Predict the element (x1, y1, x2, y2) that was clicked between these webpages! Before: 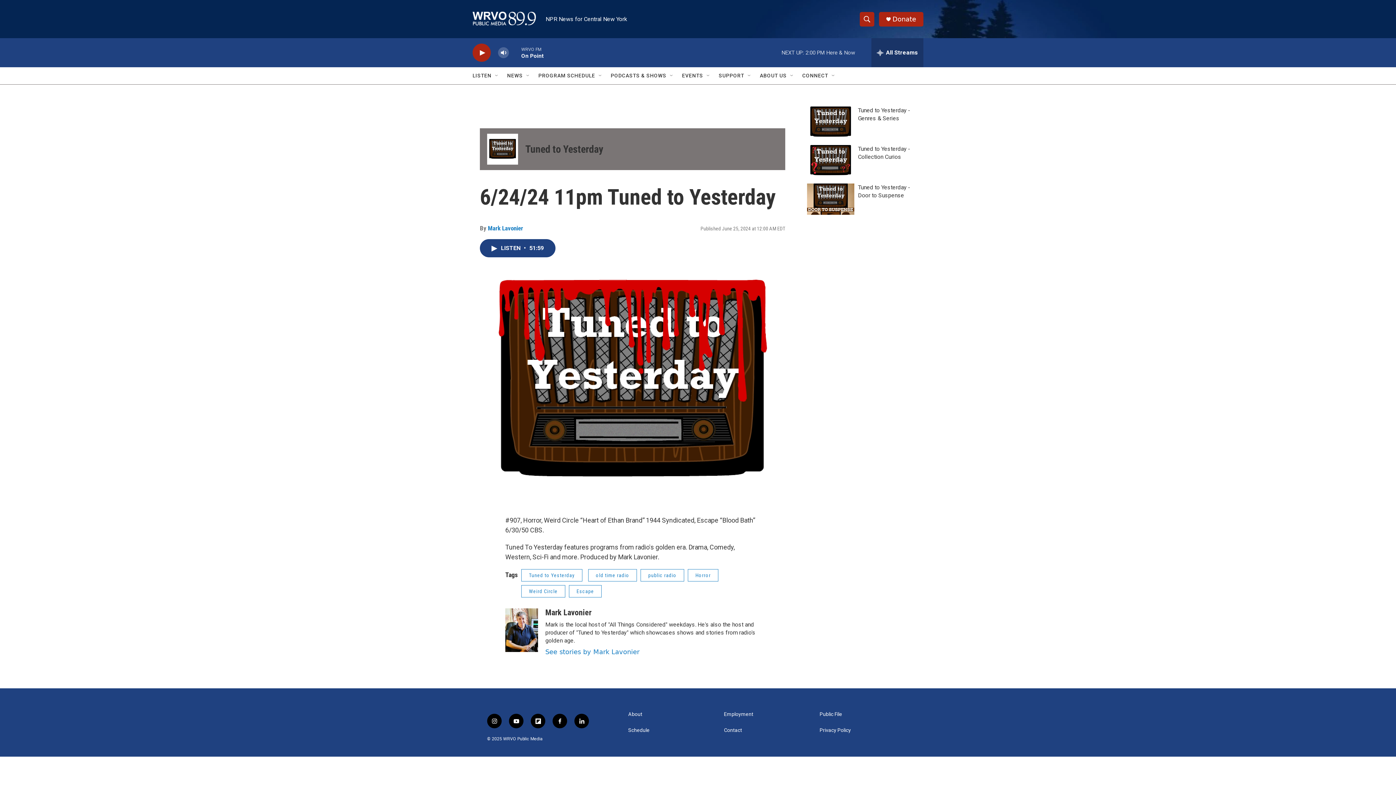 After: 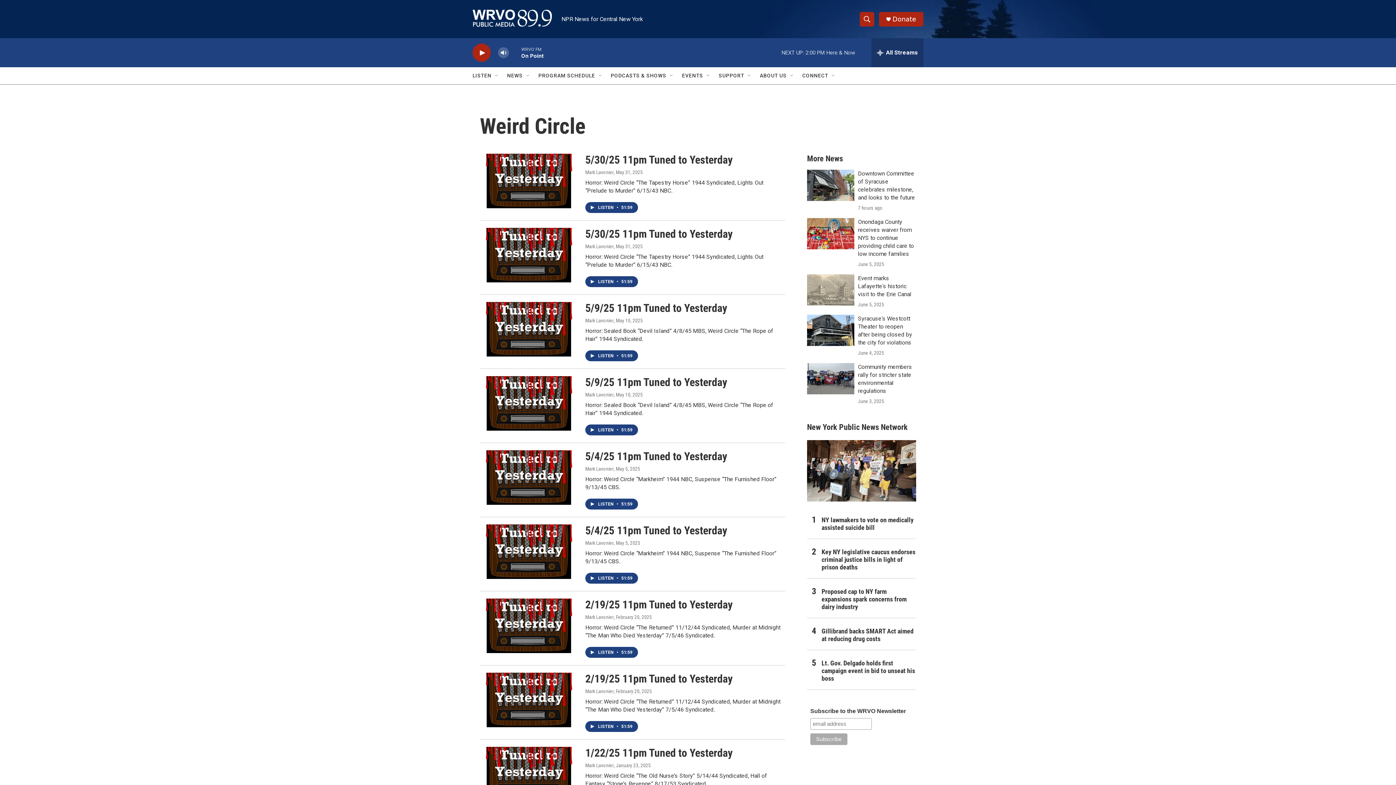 Action: label: Weird Circle bbox: (521, 592, 565, 605)